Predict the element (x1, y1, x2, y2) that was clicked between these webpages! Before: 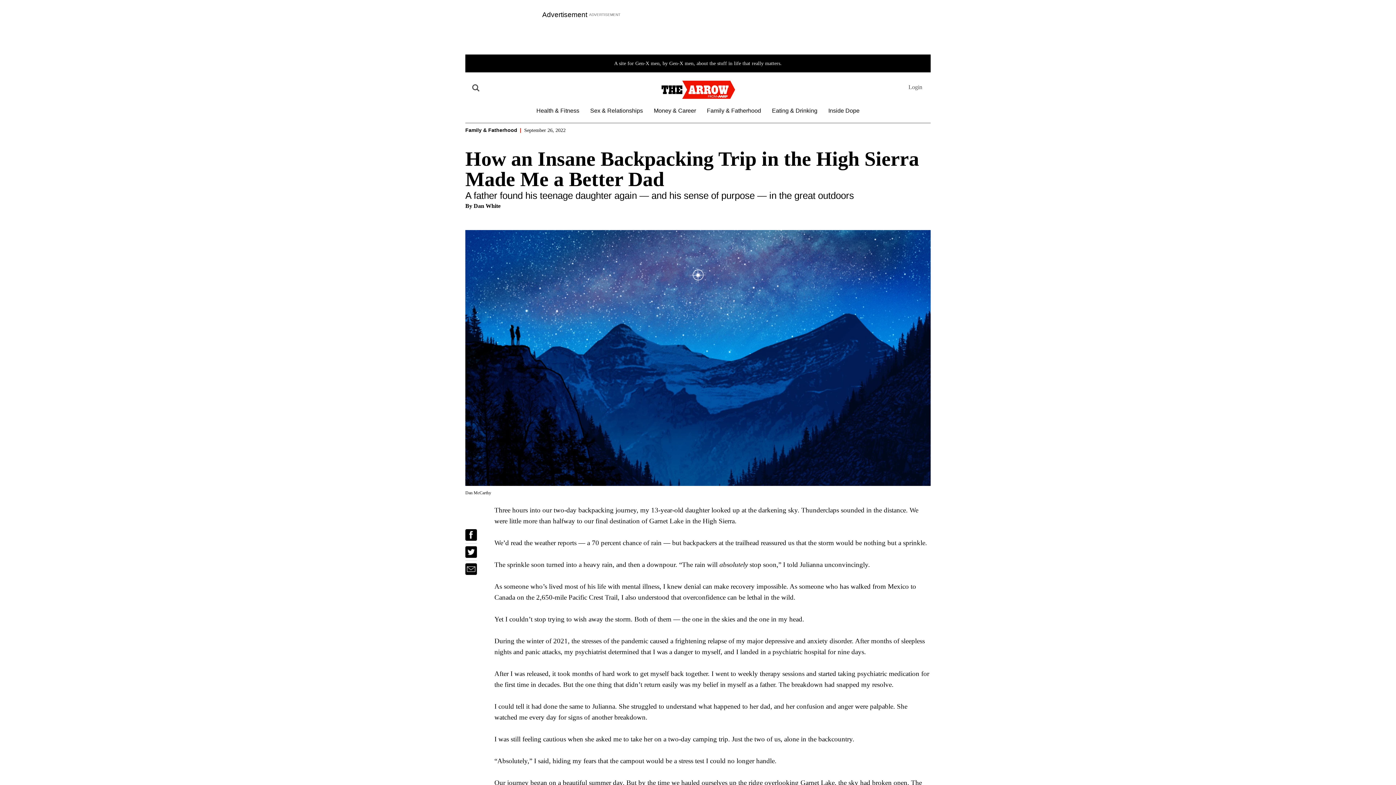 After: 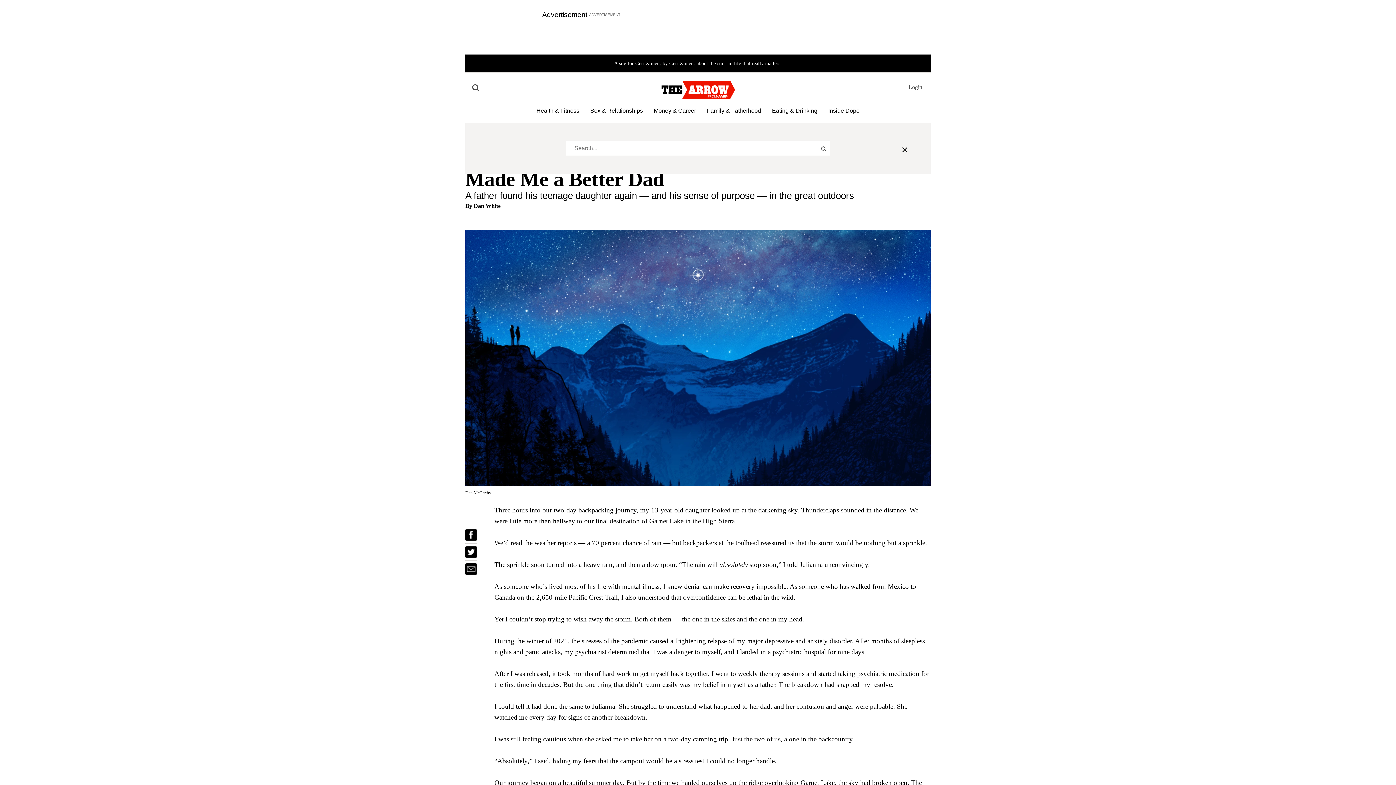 Action: bbox: (470, 84, 479, 92) label: Search